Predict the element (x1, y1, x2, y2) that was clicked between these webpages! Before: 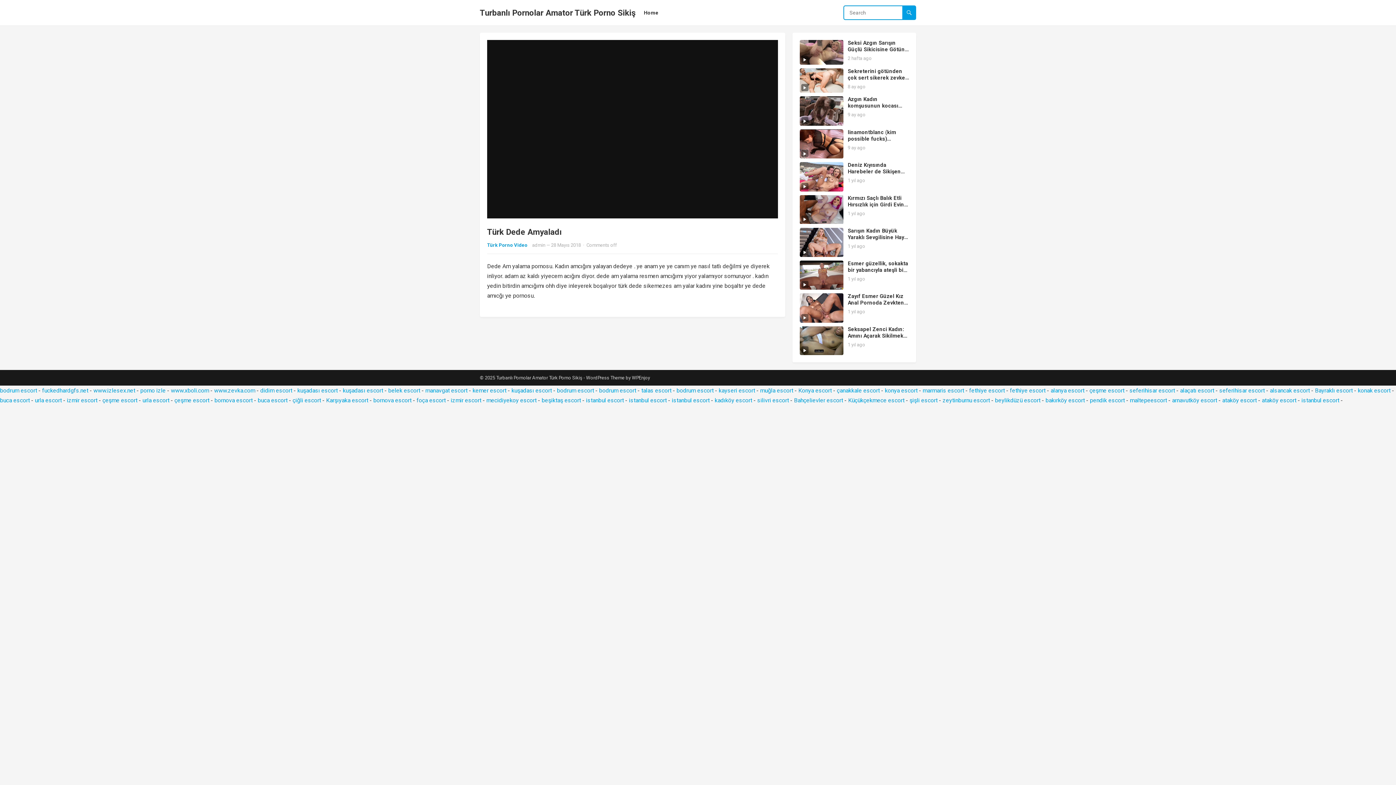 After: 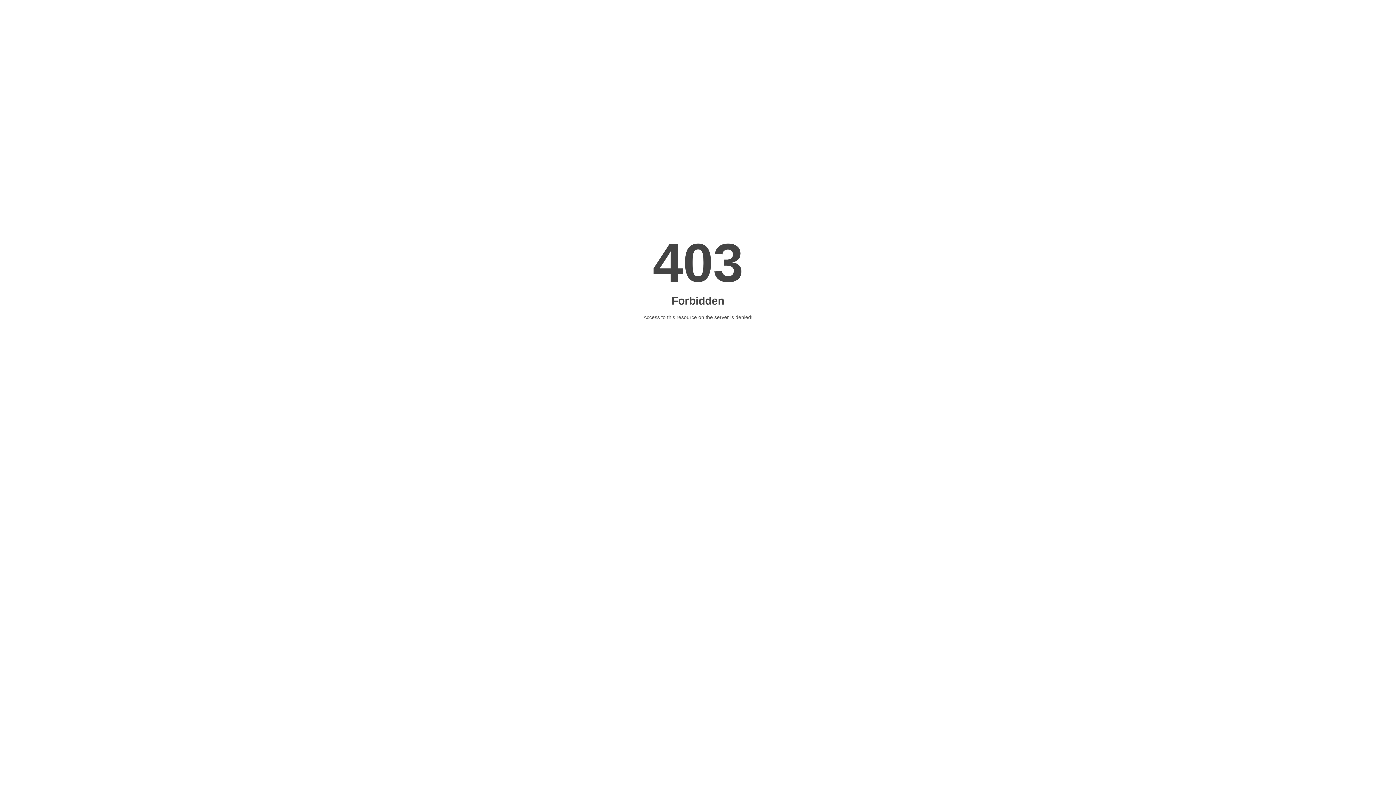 Action: bbox: (450, 397, 481, 404) label: izmir escort